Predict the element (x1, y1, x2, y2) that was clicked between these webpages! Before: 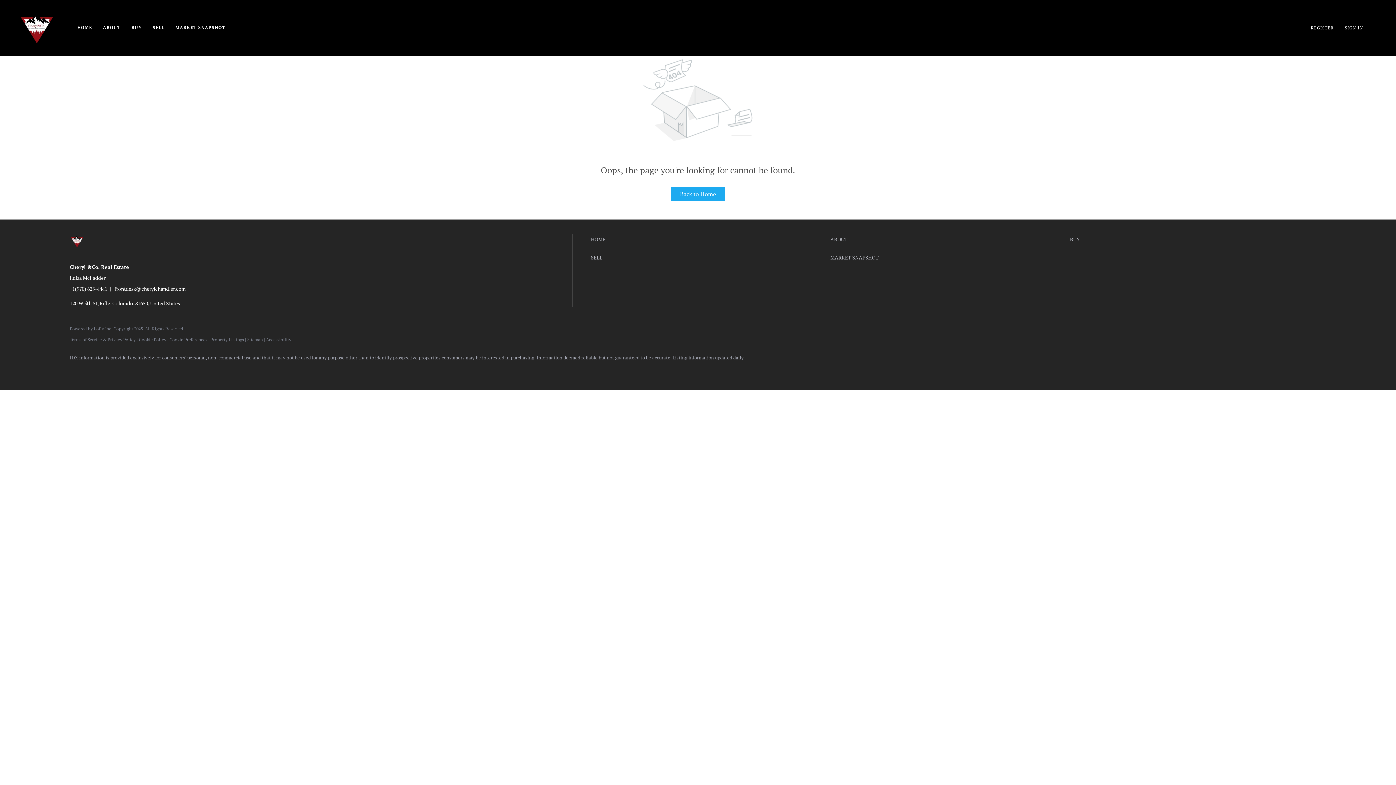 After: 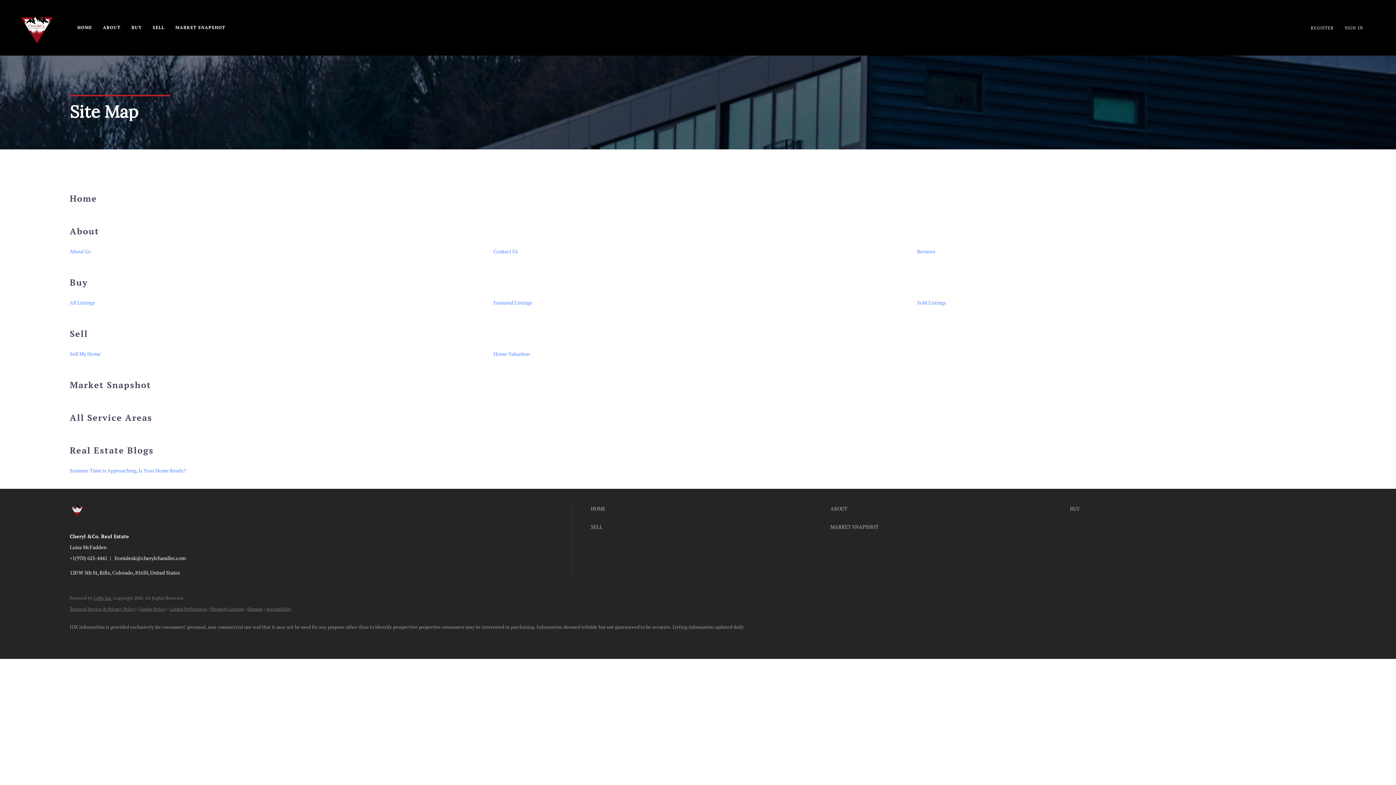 Action: bbox: (247, 336, 262, 342) label: Sitemap